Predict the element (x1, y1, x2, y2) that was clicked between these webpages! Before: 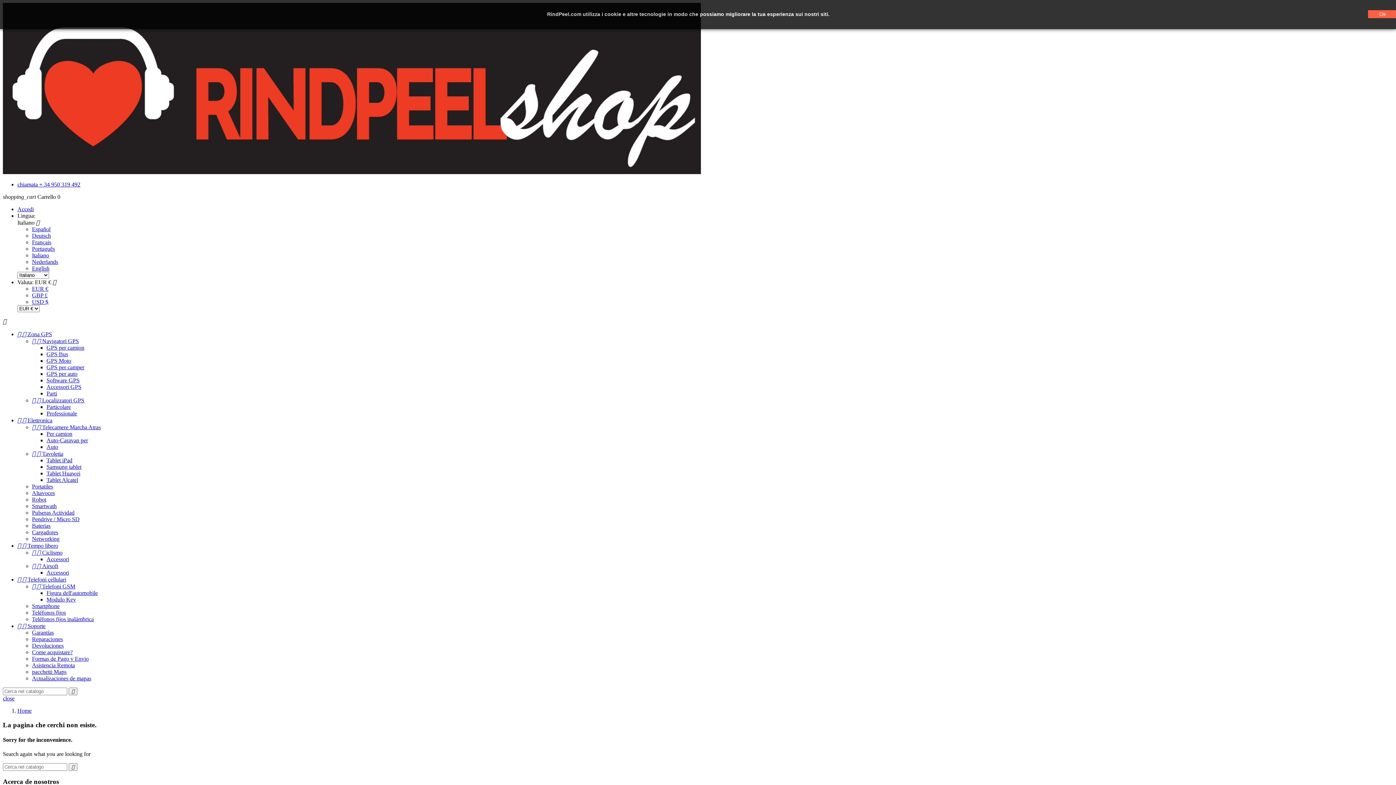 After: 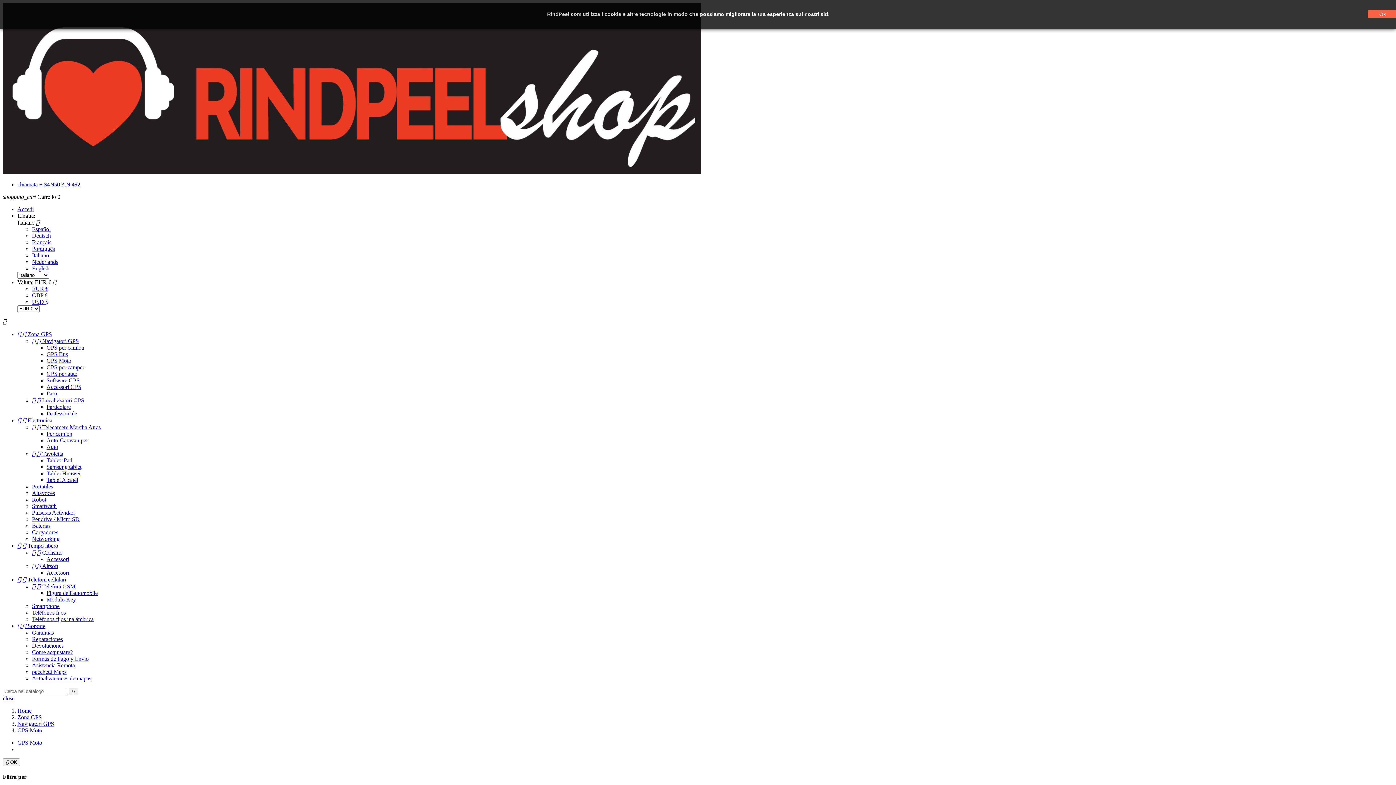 Action: label: GPS Moto bbox: (46, 357, 71, 364)